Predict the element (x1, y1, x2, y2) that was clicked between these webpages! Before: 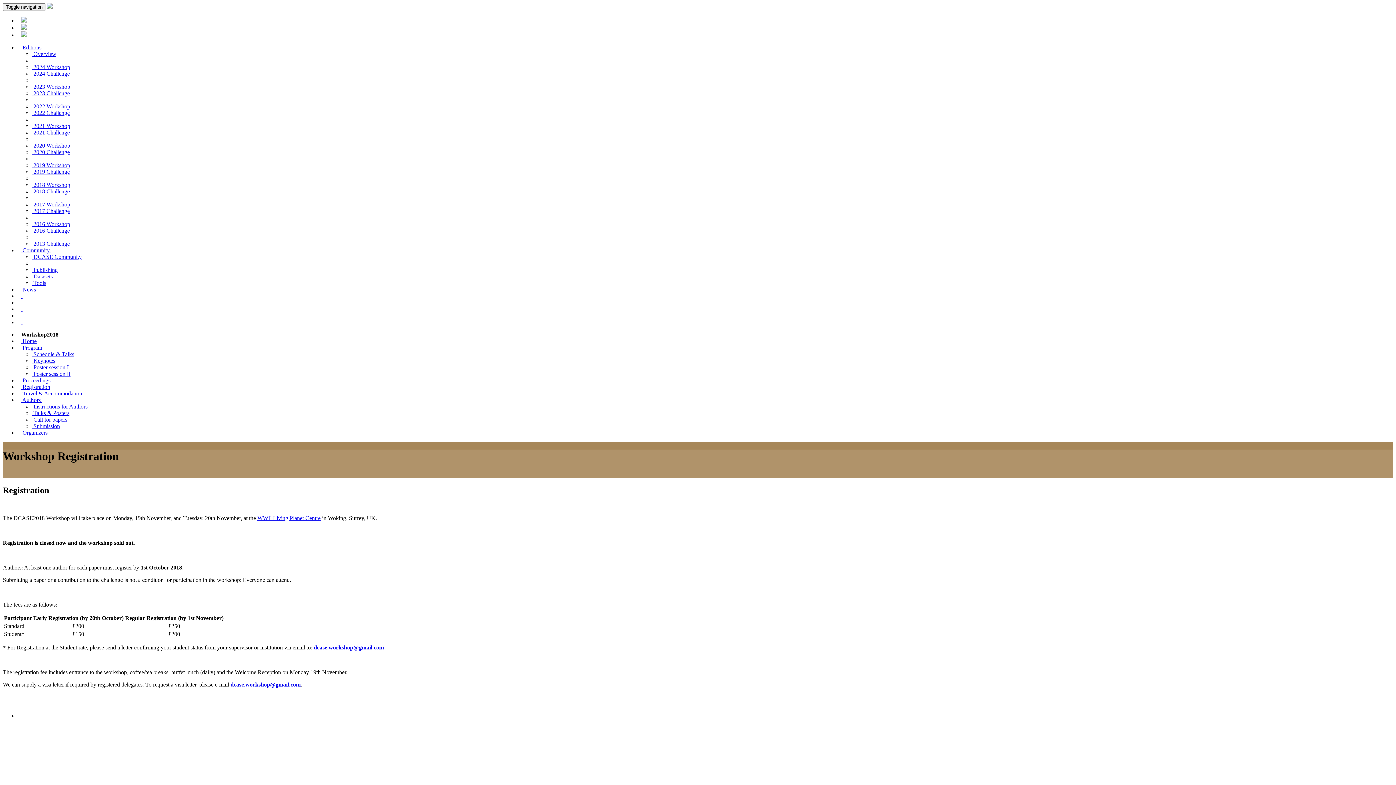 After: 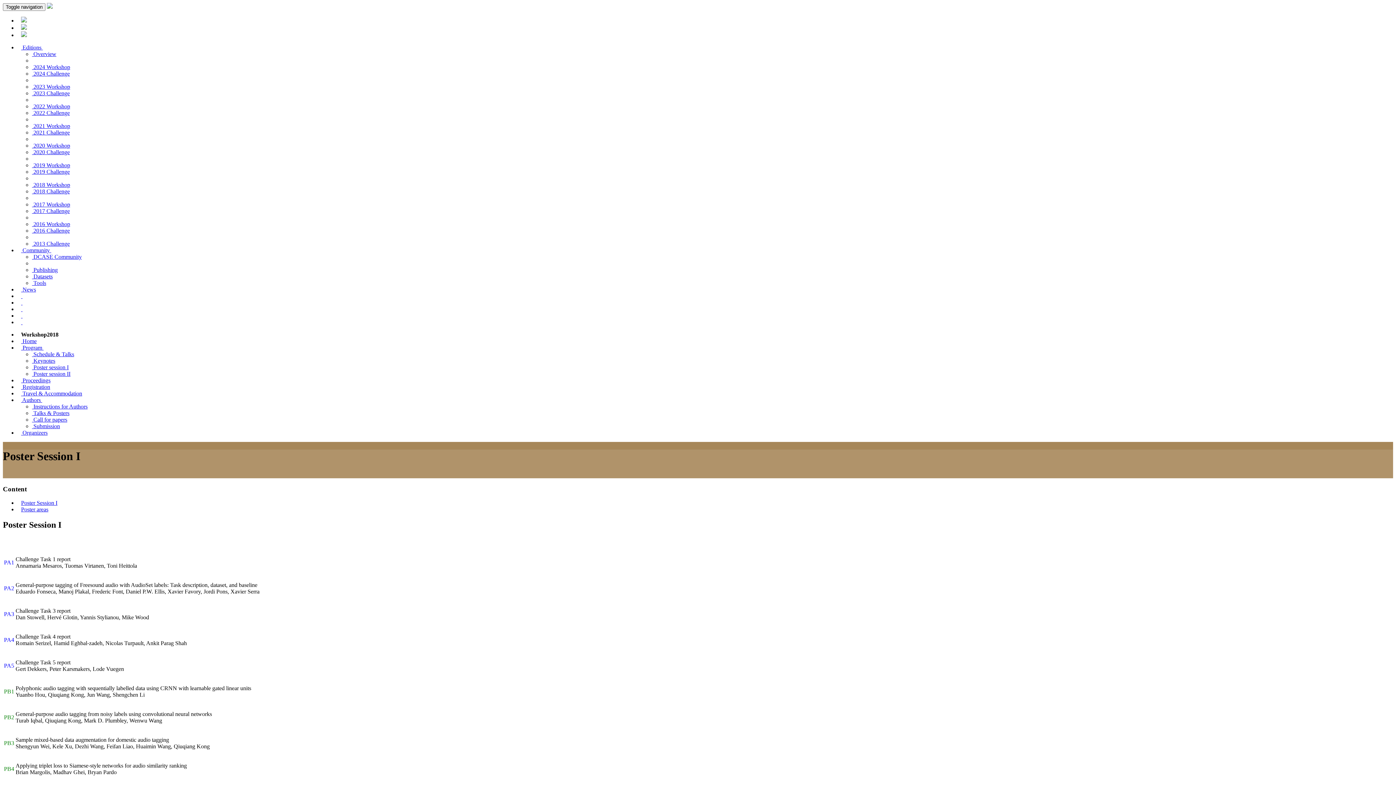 Action: bbox: (32, 364, 68, 370) label:  Poster session I